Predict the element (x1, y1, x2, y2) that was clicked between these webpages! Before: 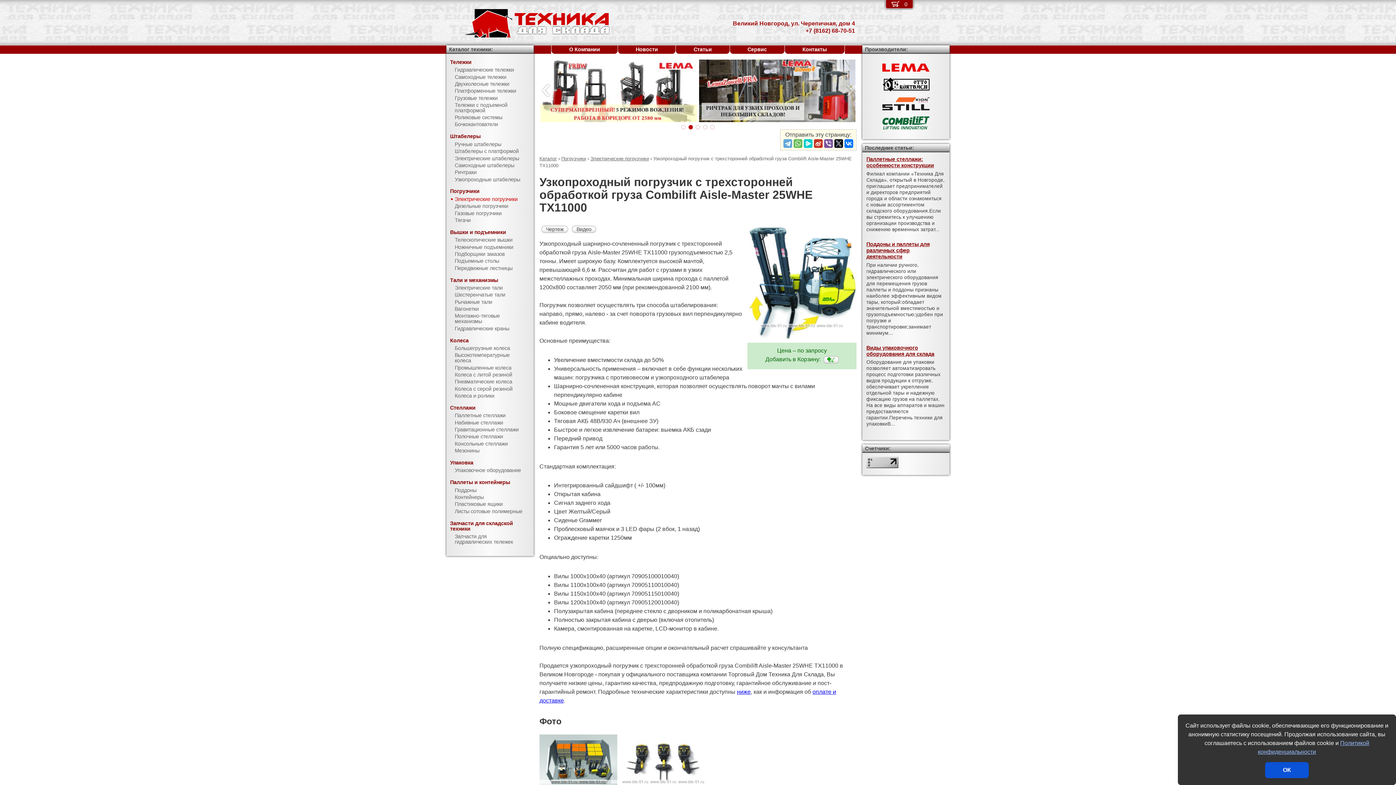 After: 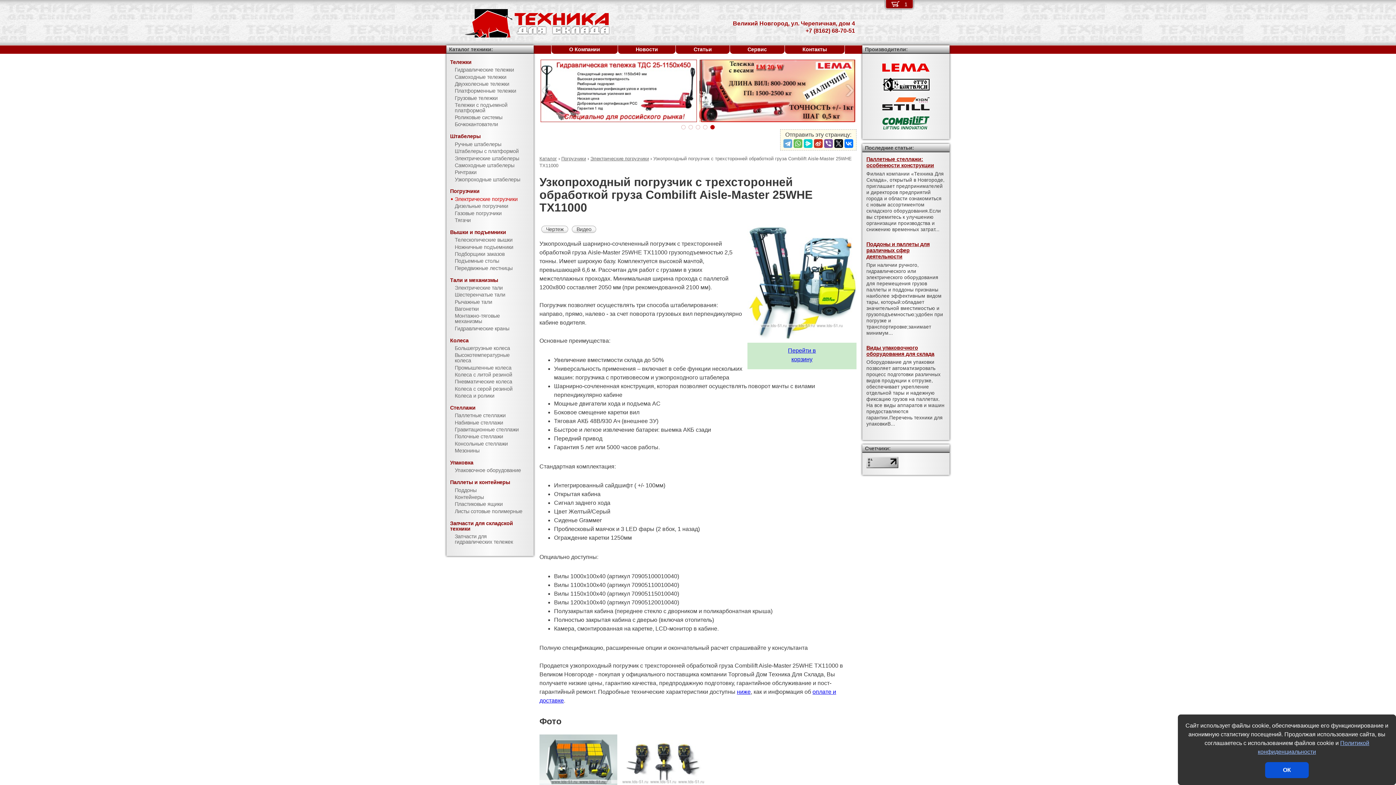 Action: bbox: (823, 356, 838, 363)